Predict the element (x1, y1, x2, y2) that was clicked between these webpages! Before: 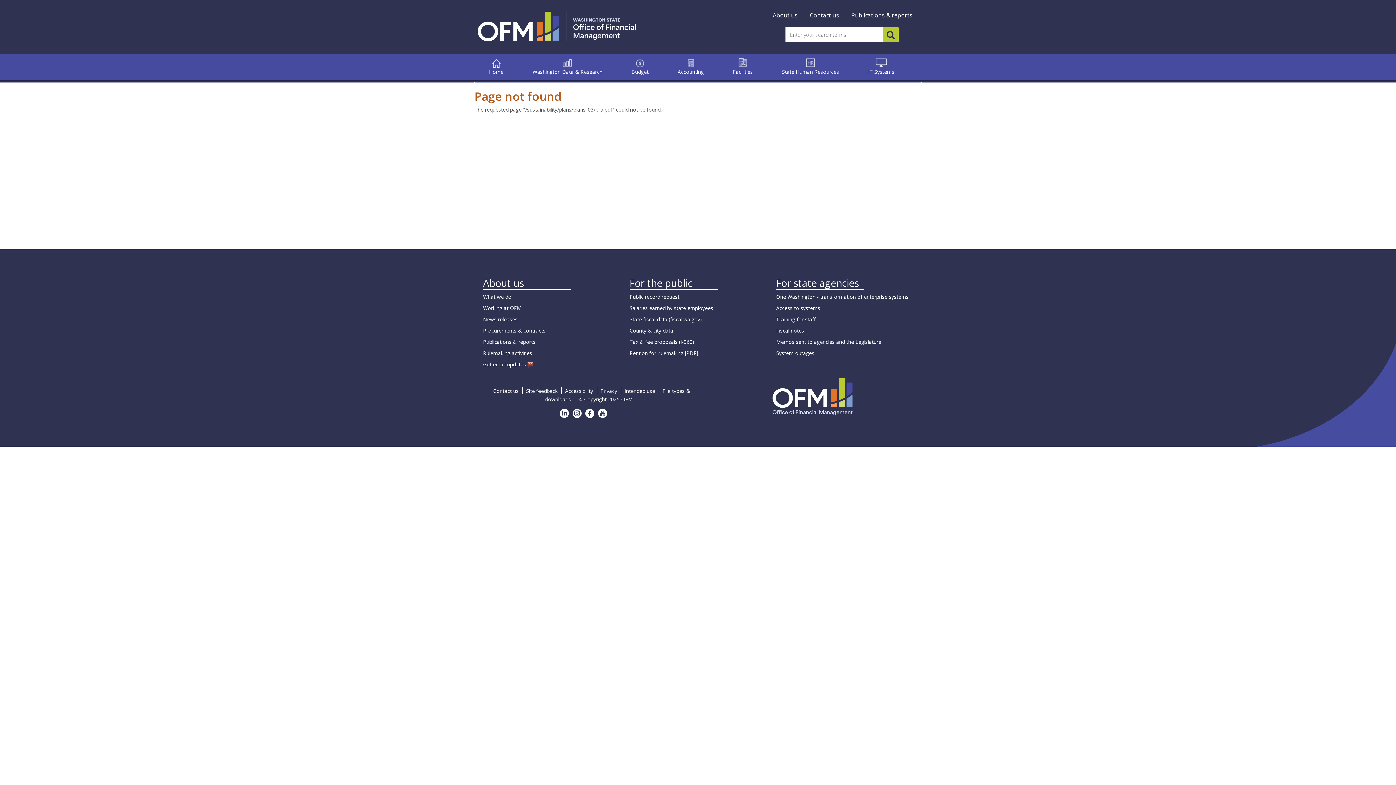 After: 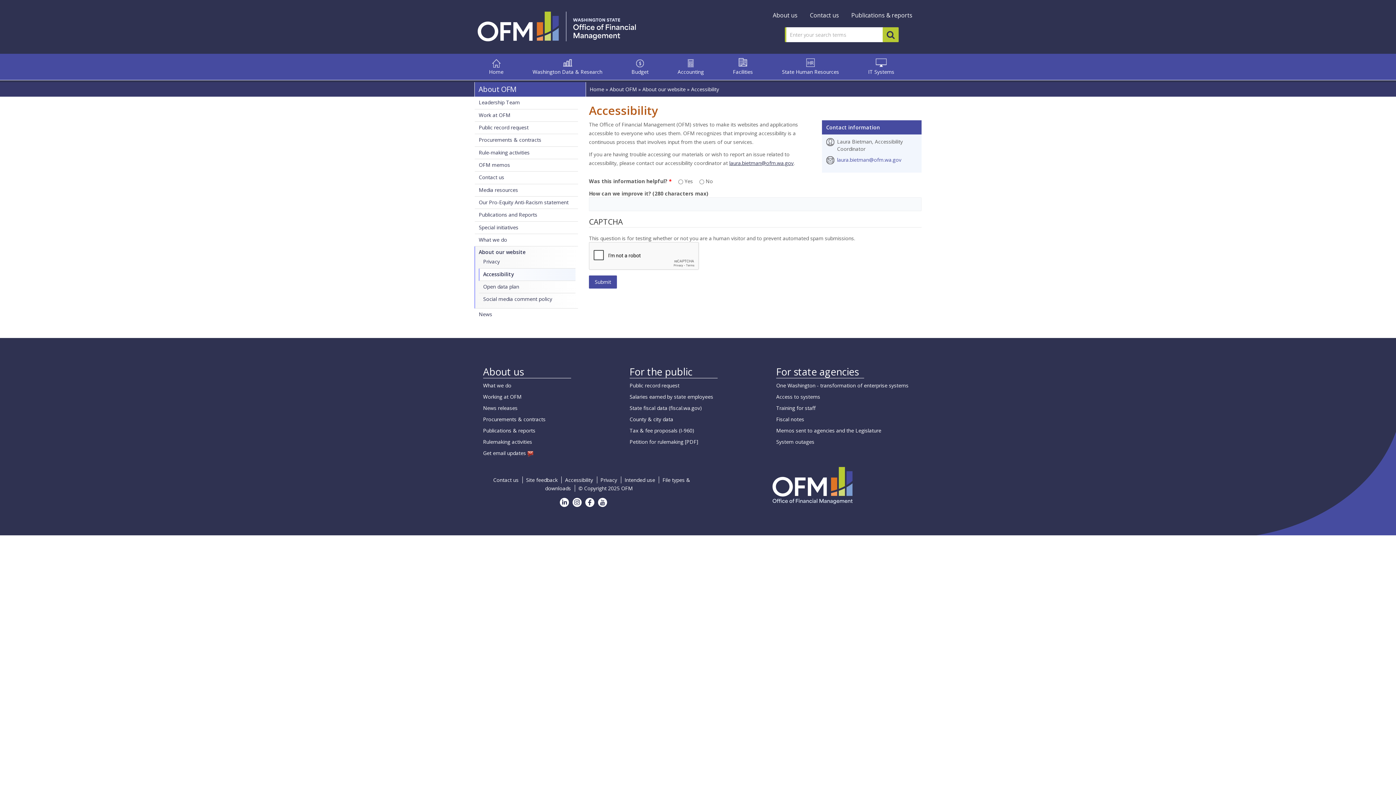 Action: bbox: (565, 387, 593, 394) label: Accessibility